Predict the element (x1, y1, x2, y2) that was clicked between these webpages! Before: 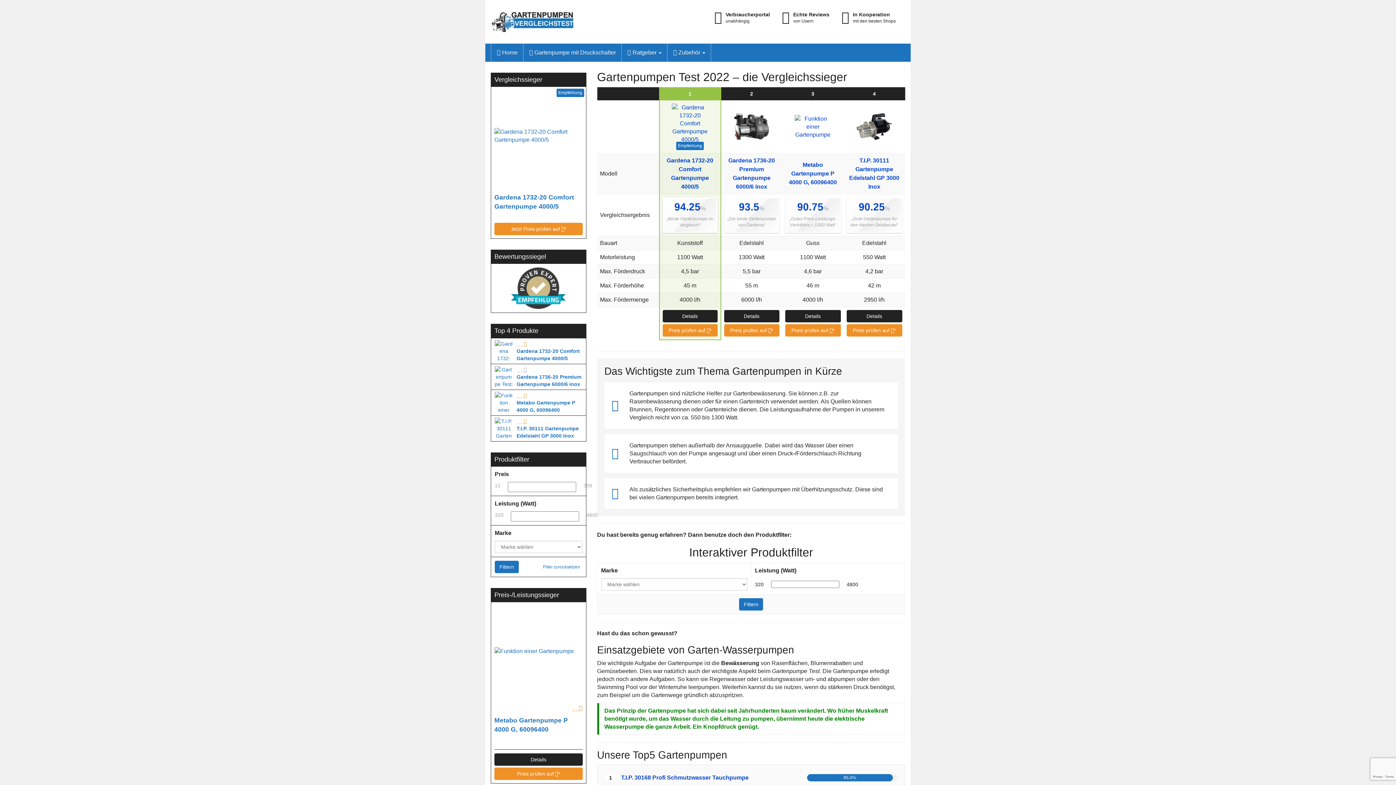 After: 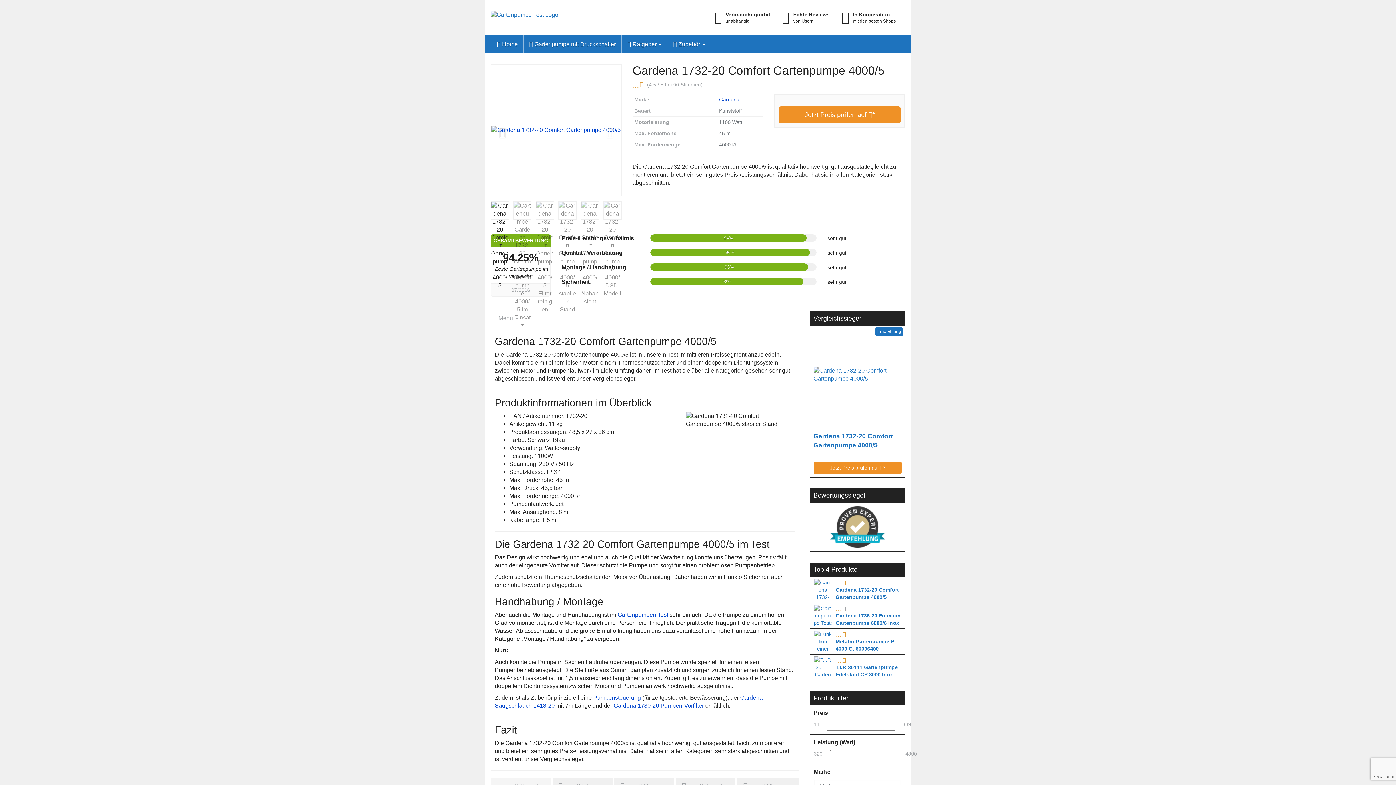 Action: bbox: (494, 193, 582, 211) label: Gardena 1732-20 Comfort Gartenpumpe 4000/5